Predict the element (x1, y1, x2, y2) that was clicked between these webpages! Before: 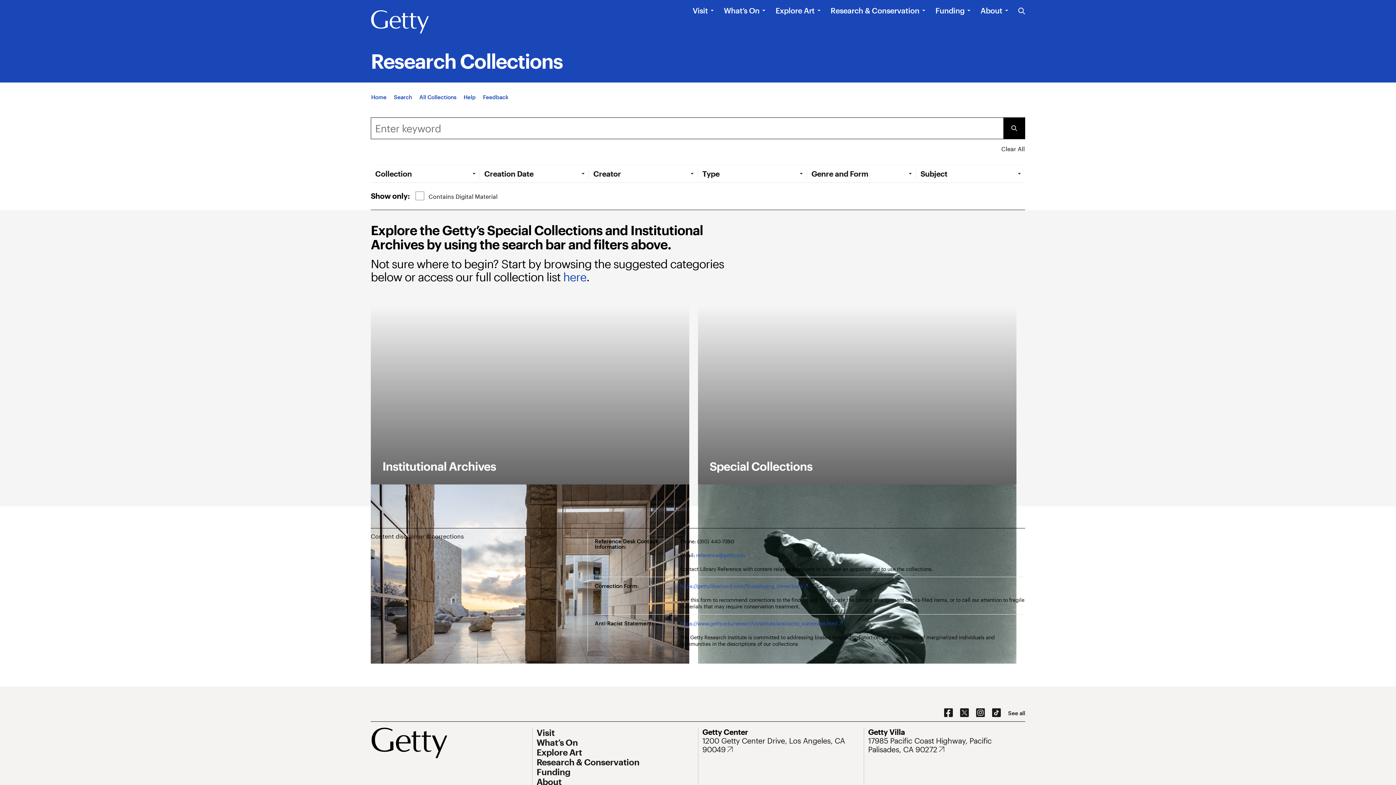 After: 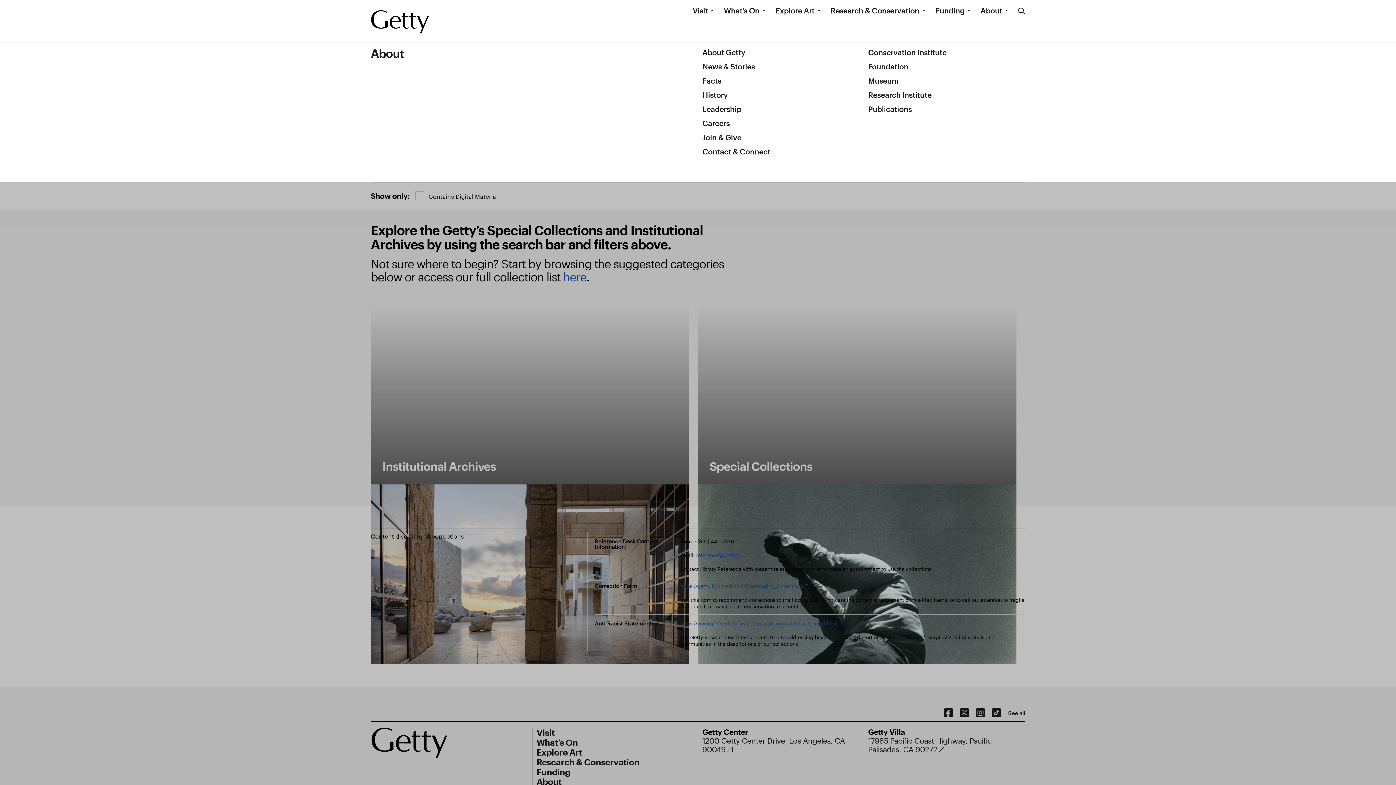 Action: bbox: (980, 5, 1002, 15) label: About